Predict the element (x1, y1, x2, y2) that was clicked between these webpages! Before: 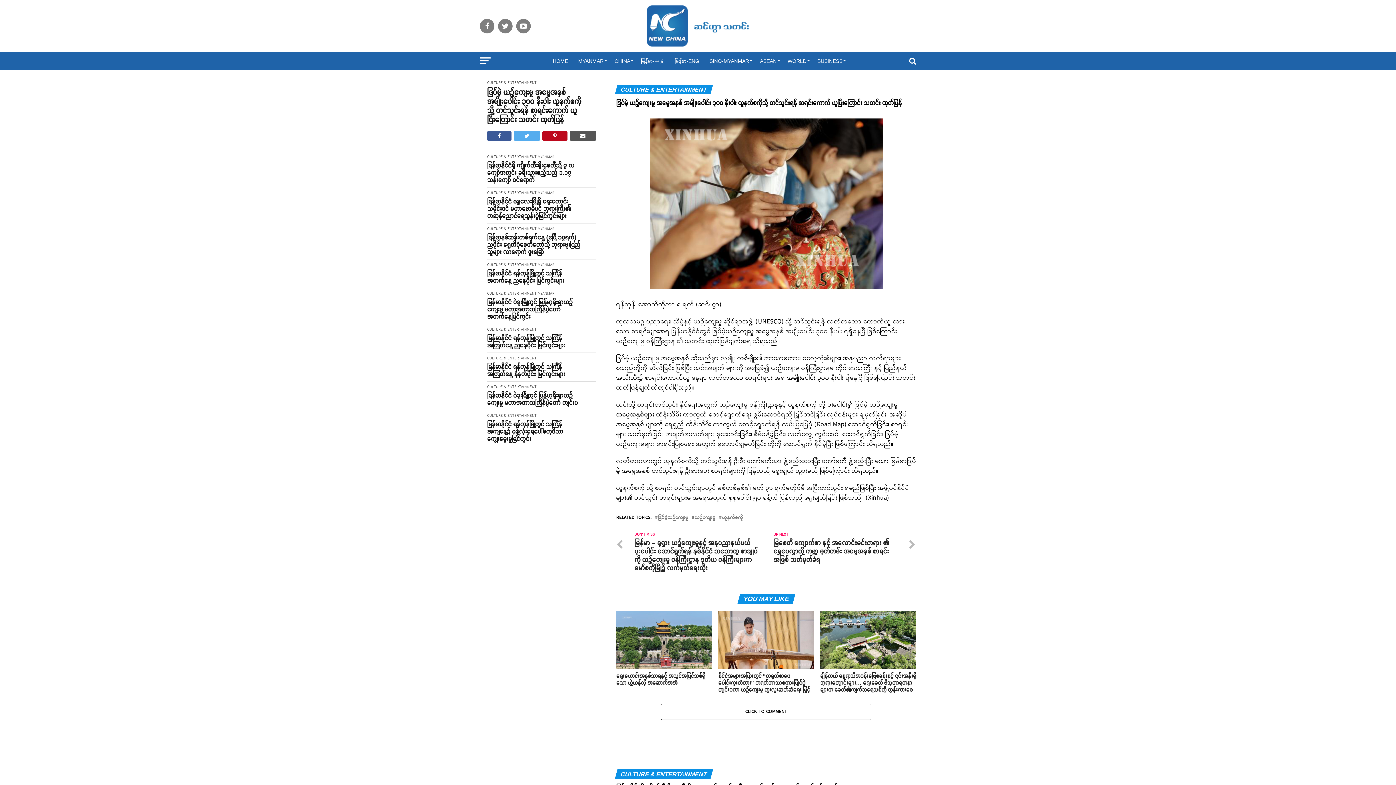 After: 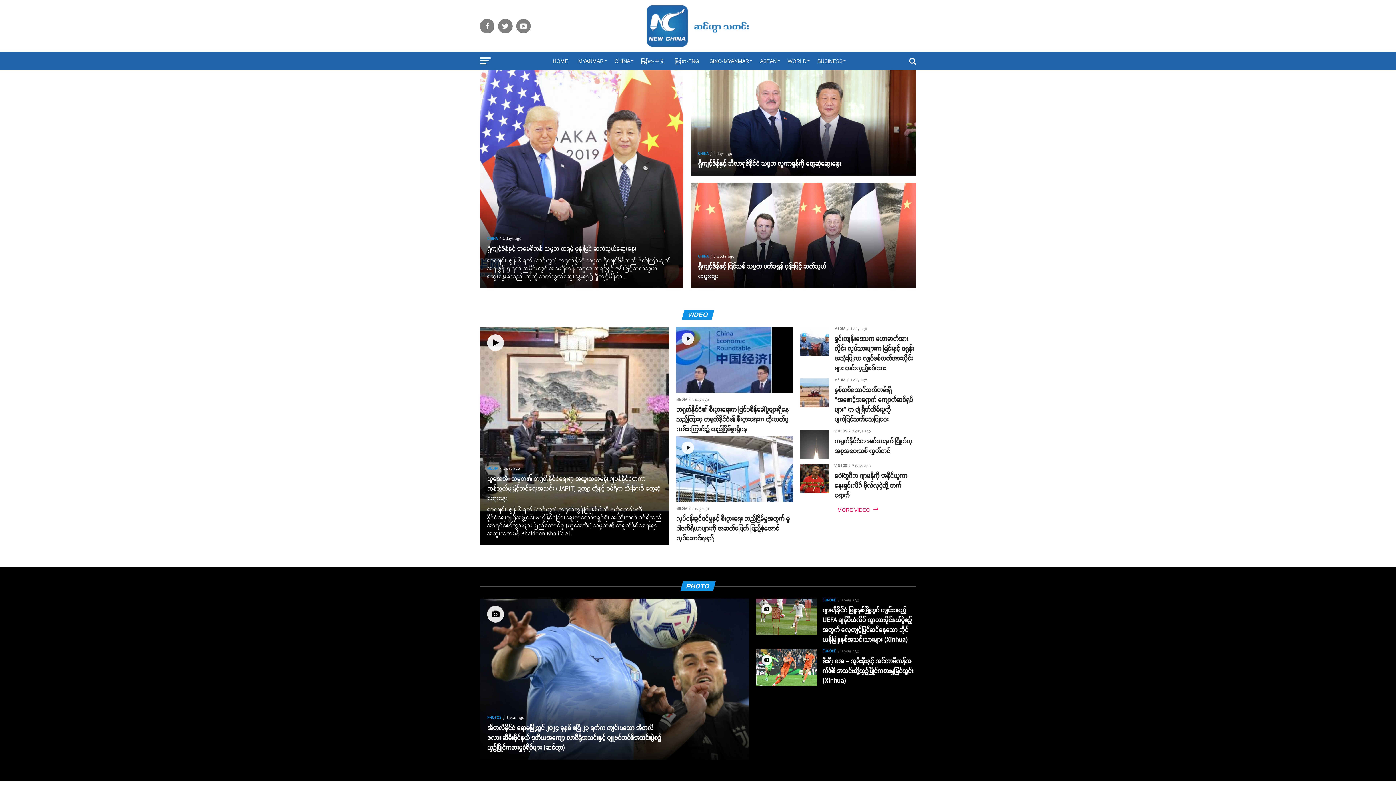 Action: bbox: (646, 40, 749, 49)